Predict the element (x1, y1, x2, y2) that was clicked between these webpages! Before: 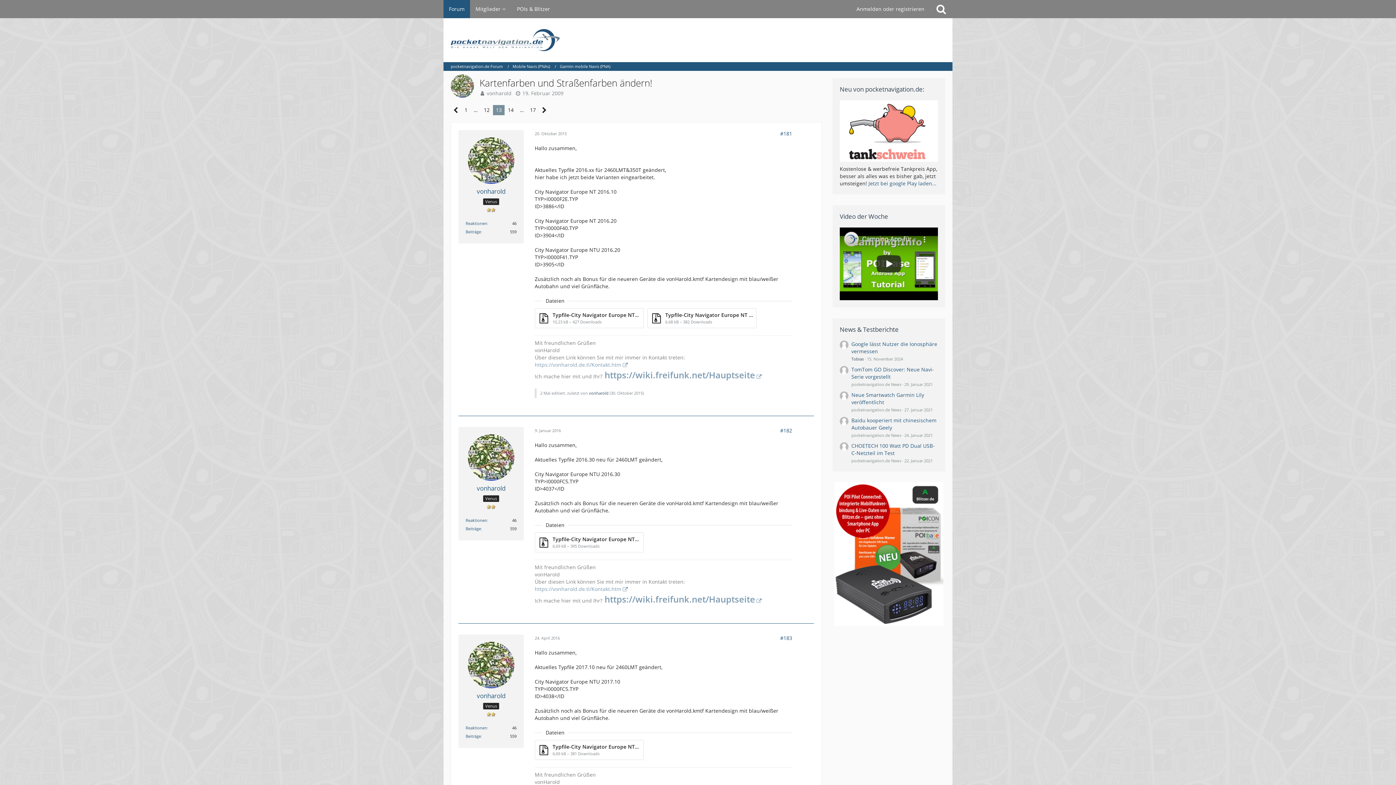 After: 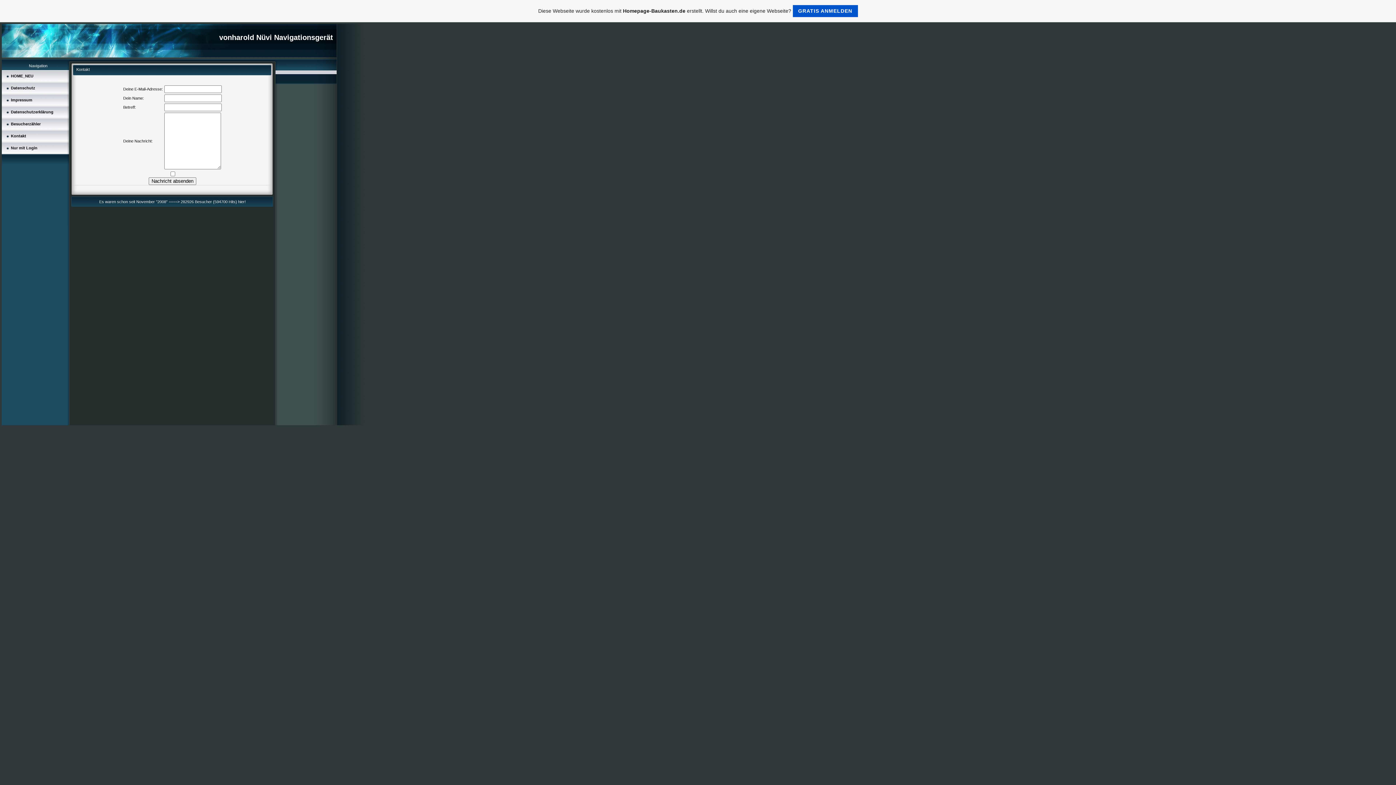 Action: bbox: (534, 361, 628, 368) label: https://vonharold.de.tl/Kontakt.htm